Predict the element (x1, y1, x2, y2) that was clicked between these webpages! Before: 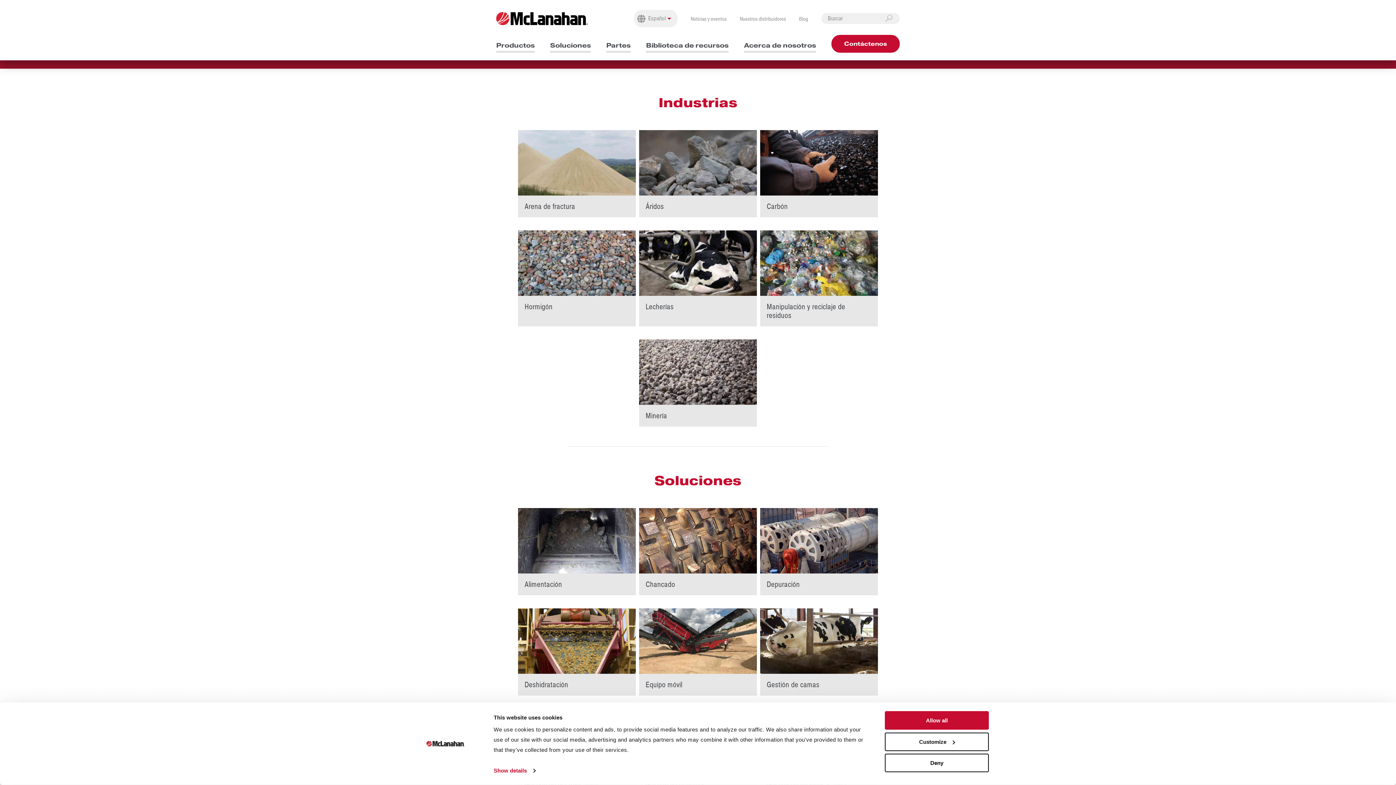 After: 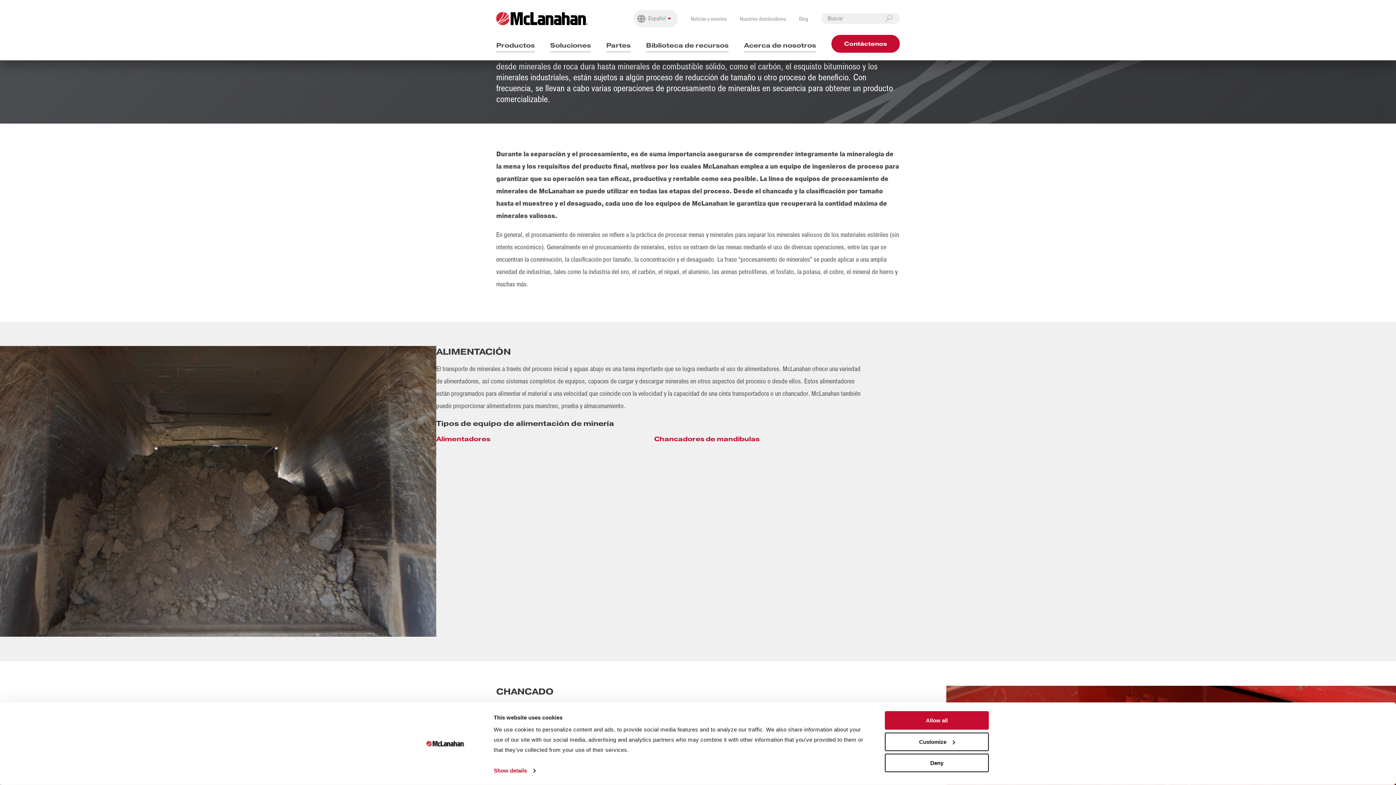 Action: label: Minería bbox: (639, 339, 757, 426)